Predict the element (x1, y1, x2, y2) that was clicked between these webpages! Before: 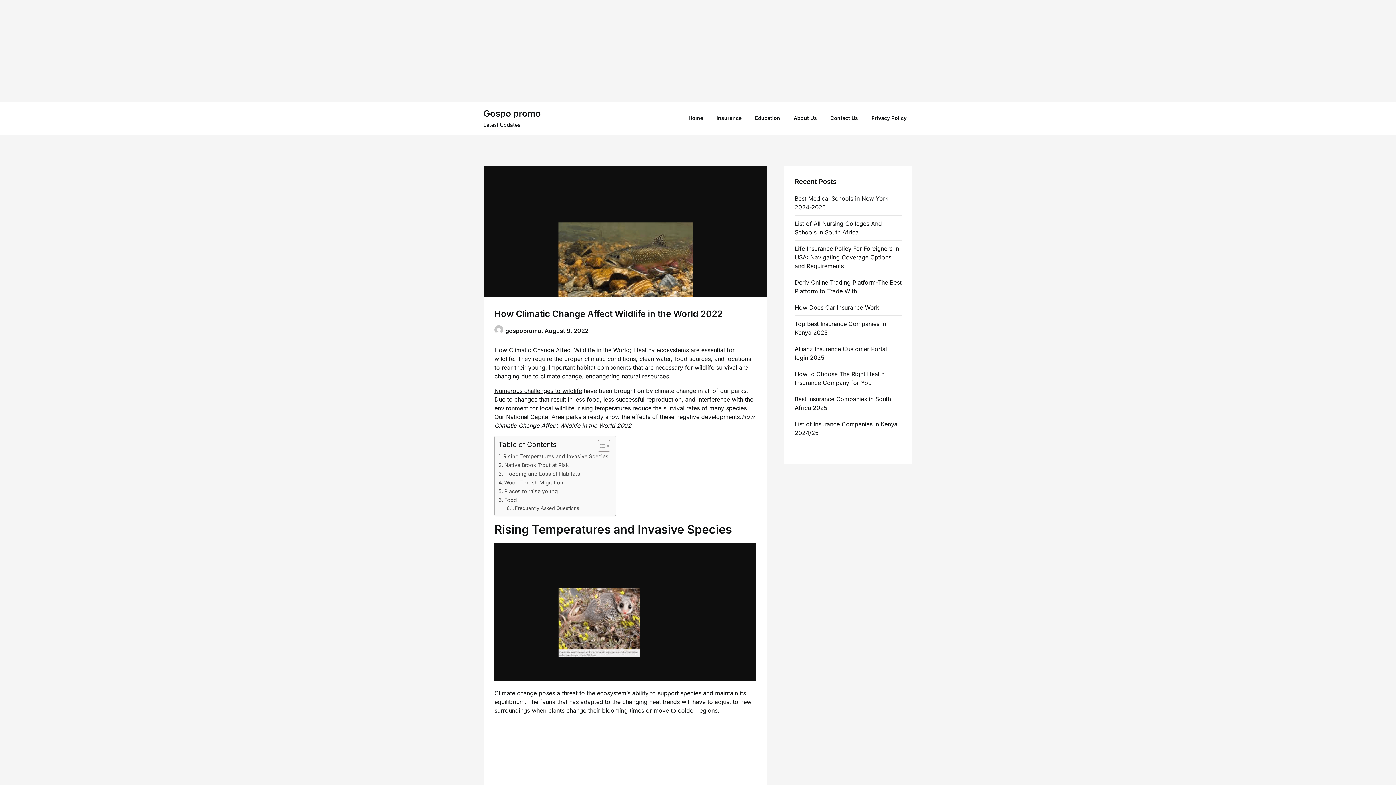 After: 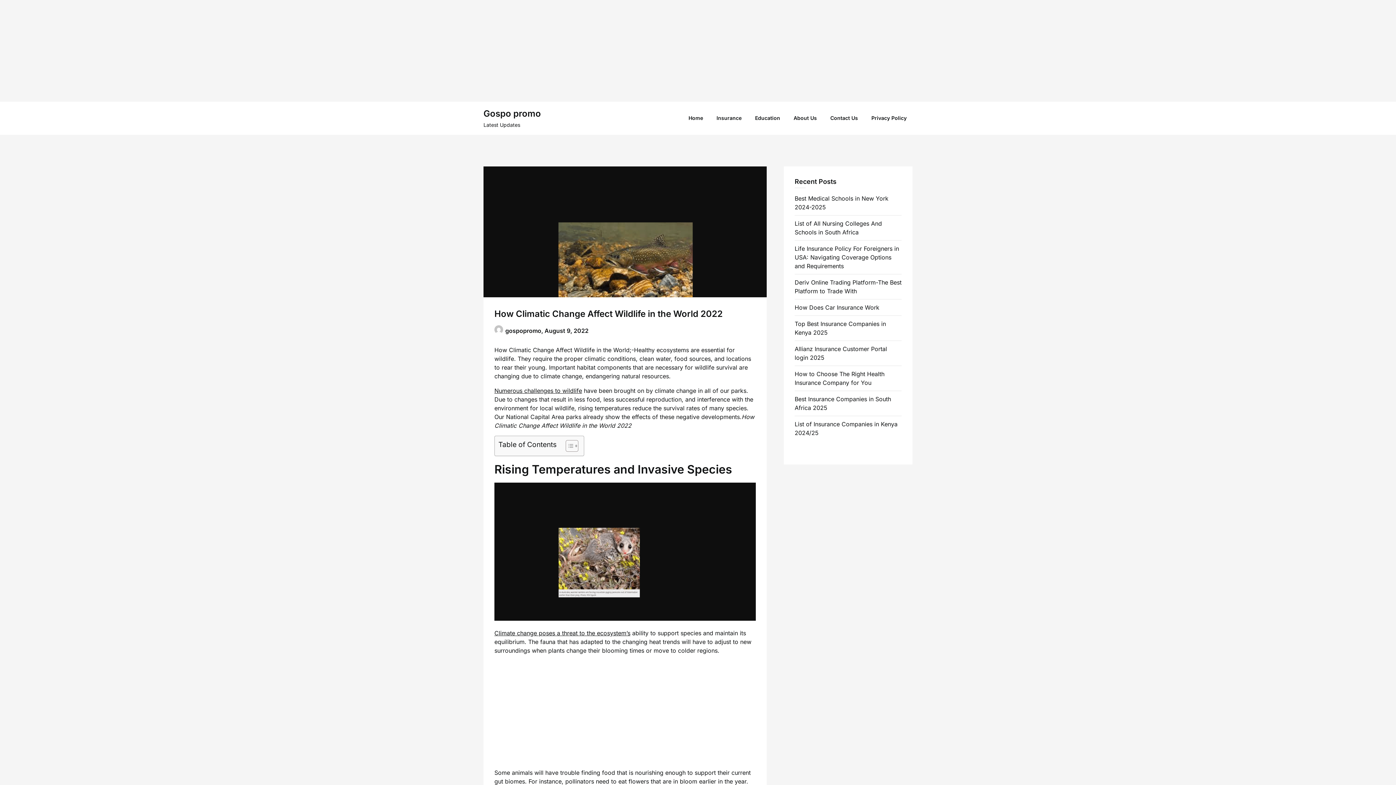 Action: bbox: (592, 440, 608, 452) label: Toggle Table of Content